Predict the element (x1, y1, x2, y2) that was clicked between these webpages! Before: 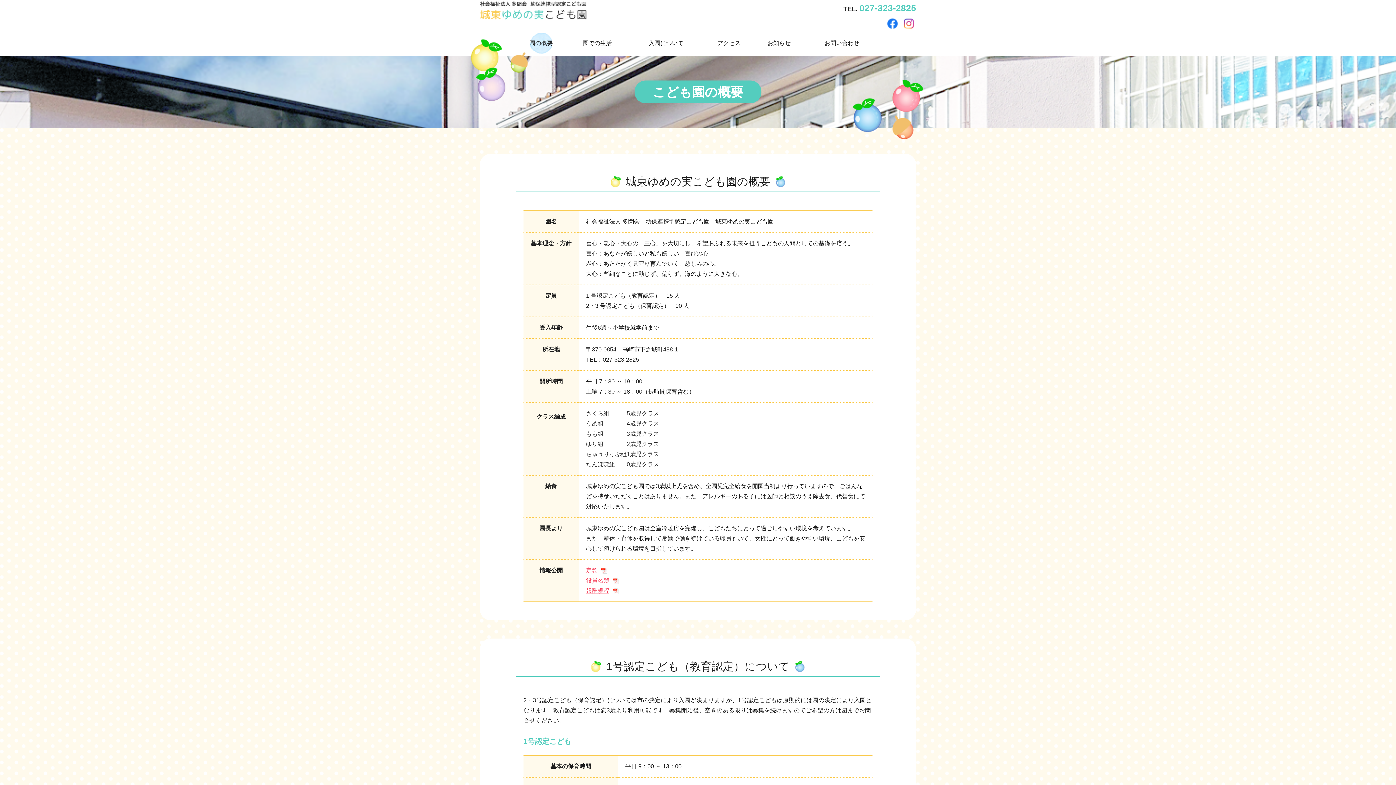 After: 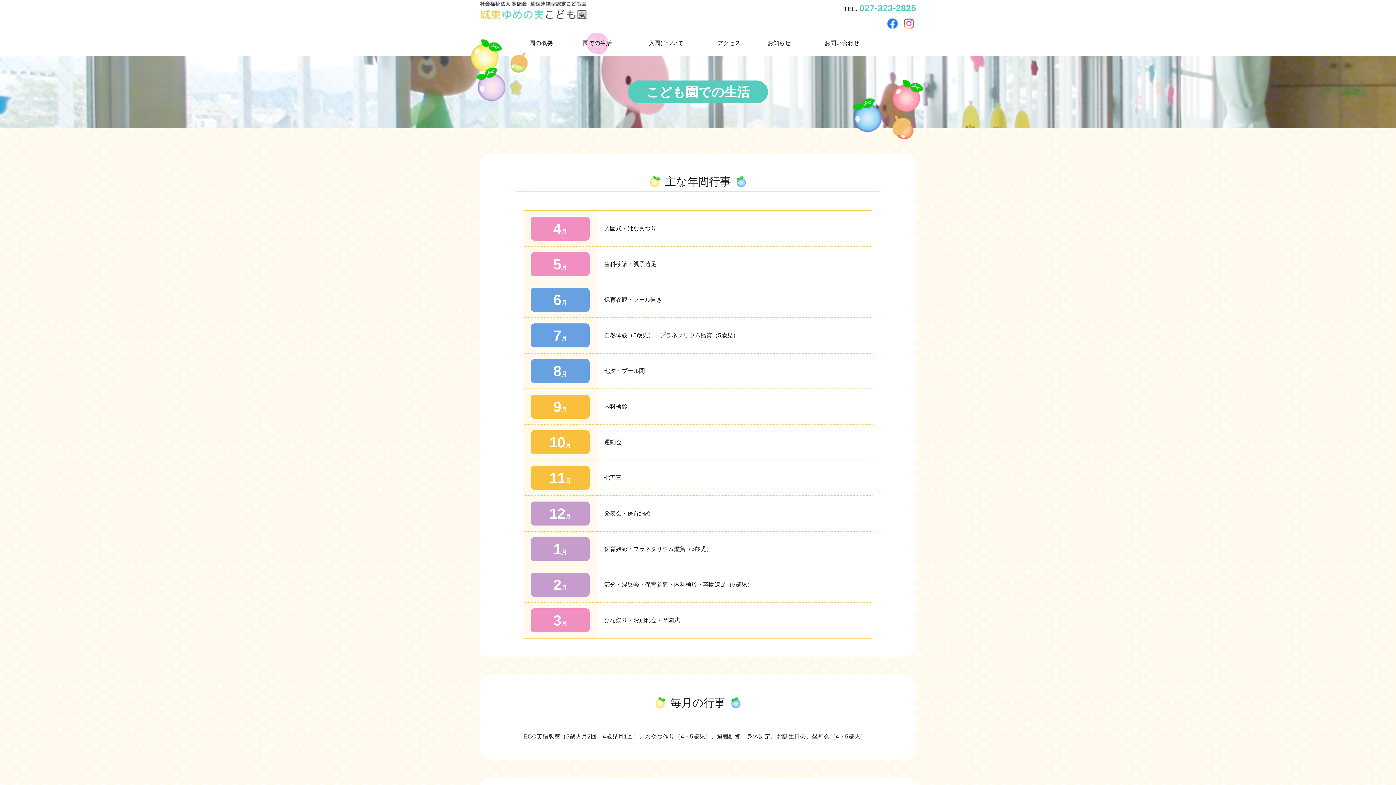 Action: label: 園での生活 bbox: (566, 30, 628, 55)